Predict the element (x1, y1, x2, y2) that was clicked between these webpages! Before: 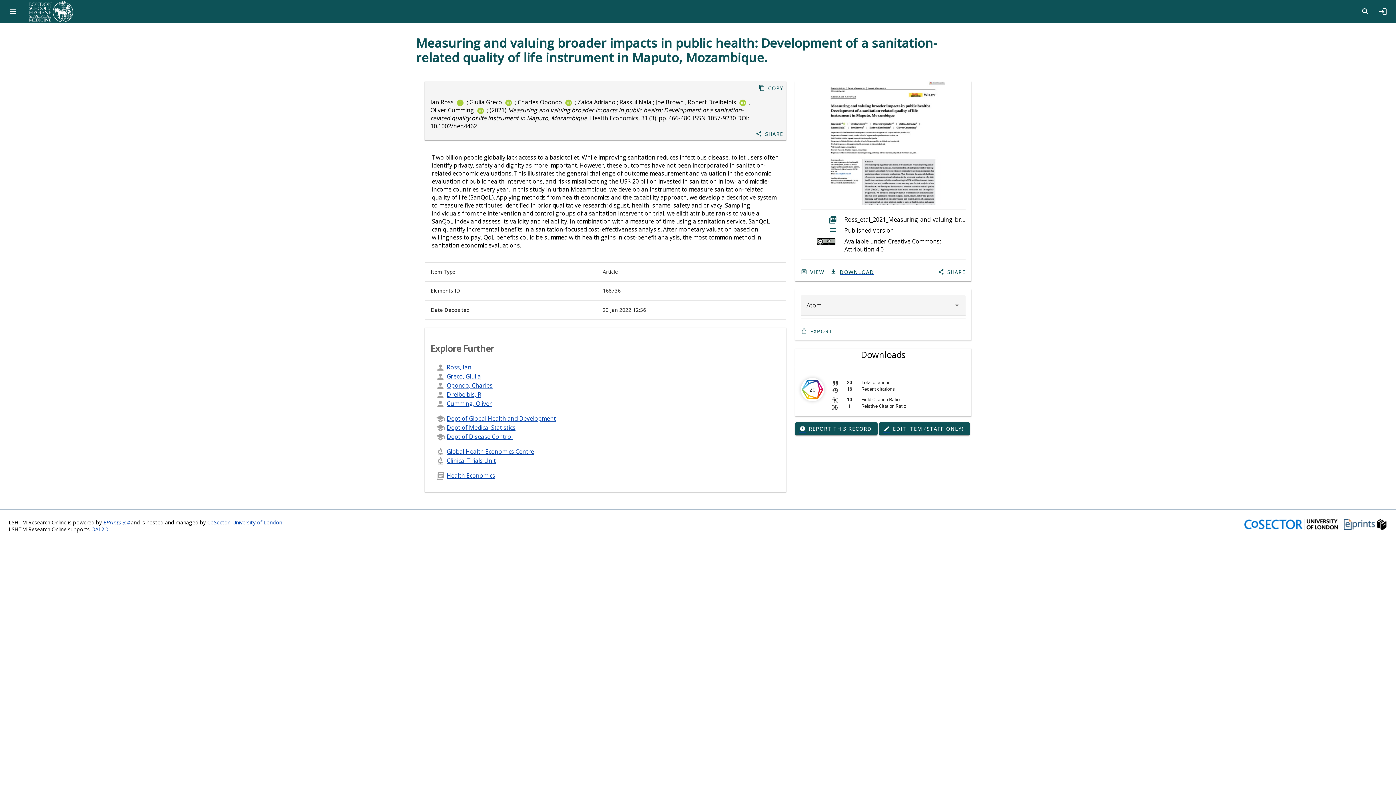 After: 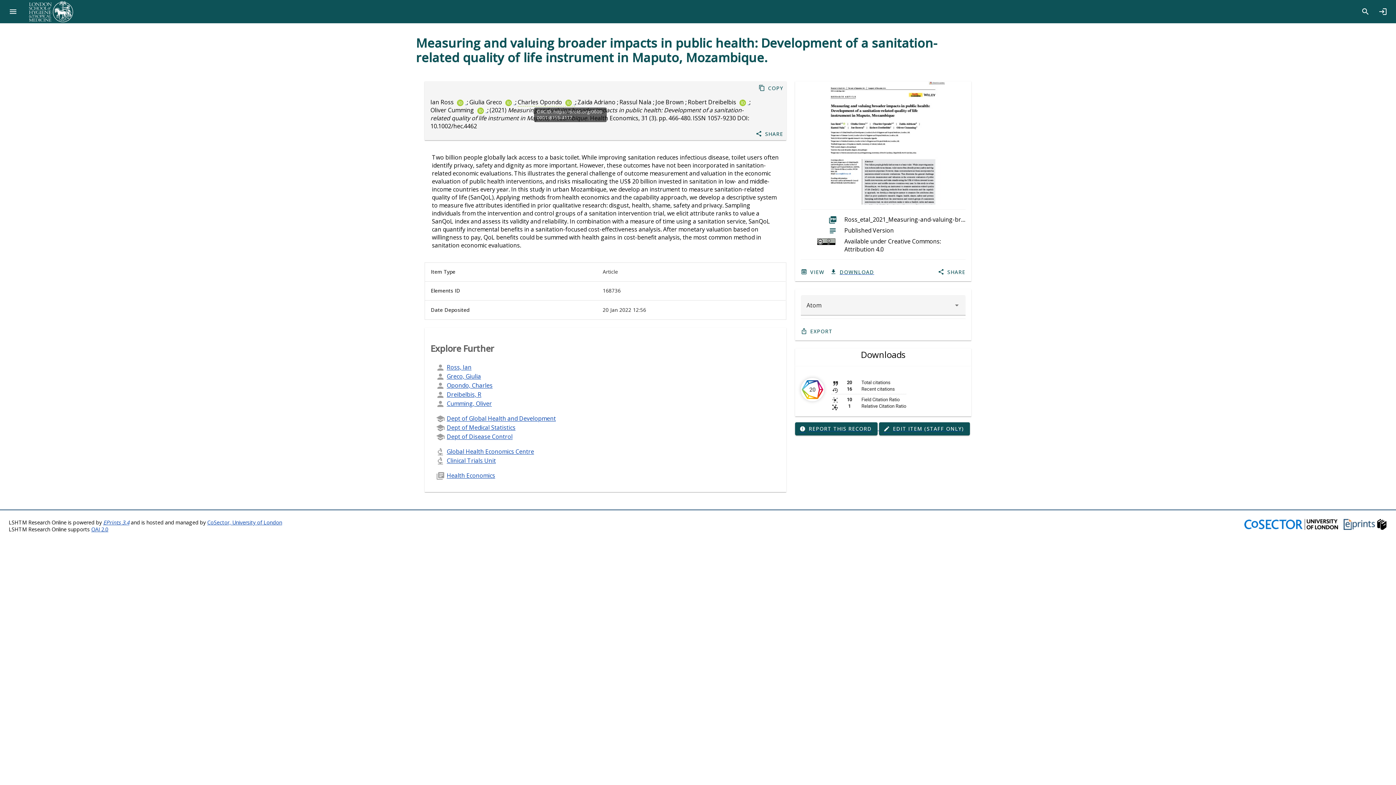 Action: label:   bbox: (565, 98, 575, 106)